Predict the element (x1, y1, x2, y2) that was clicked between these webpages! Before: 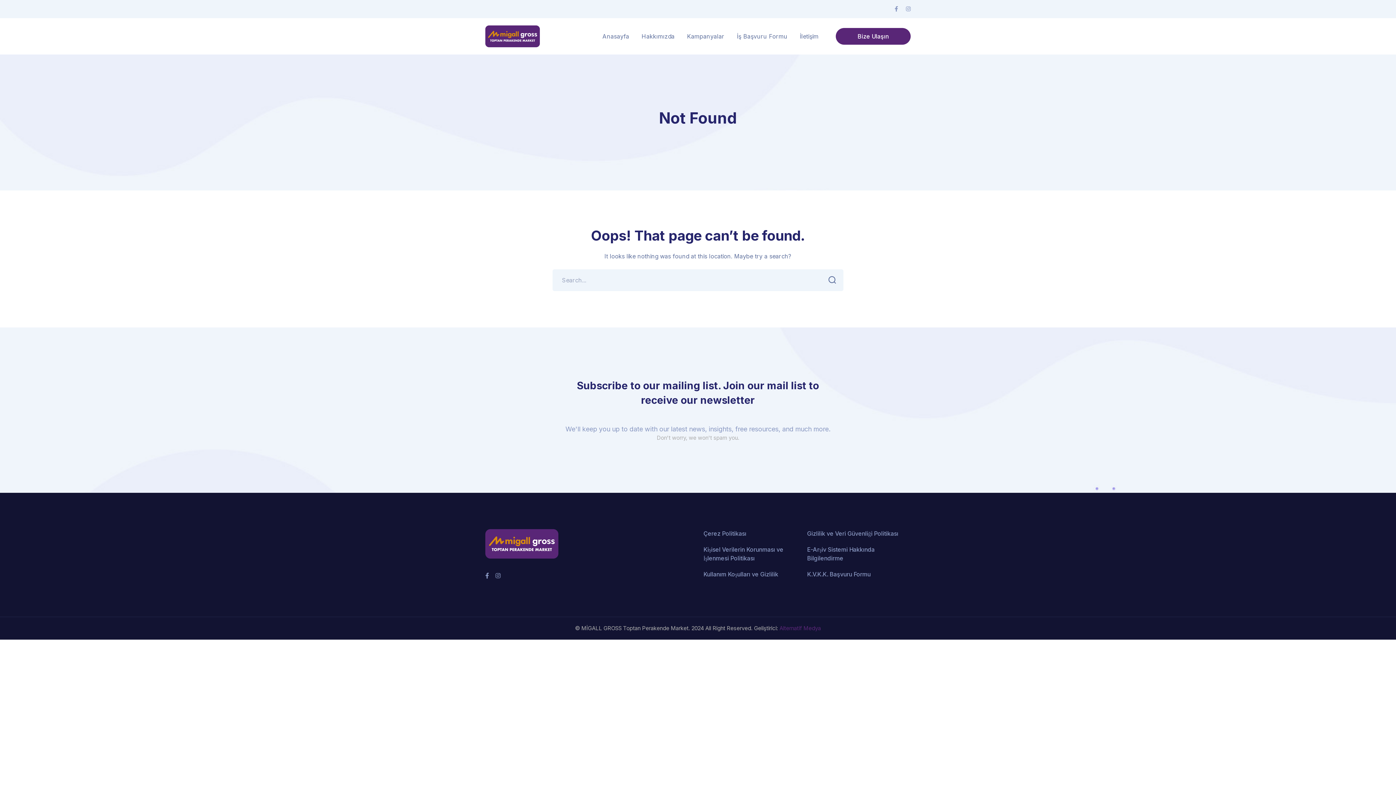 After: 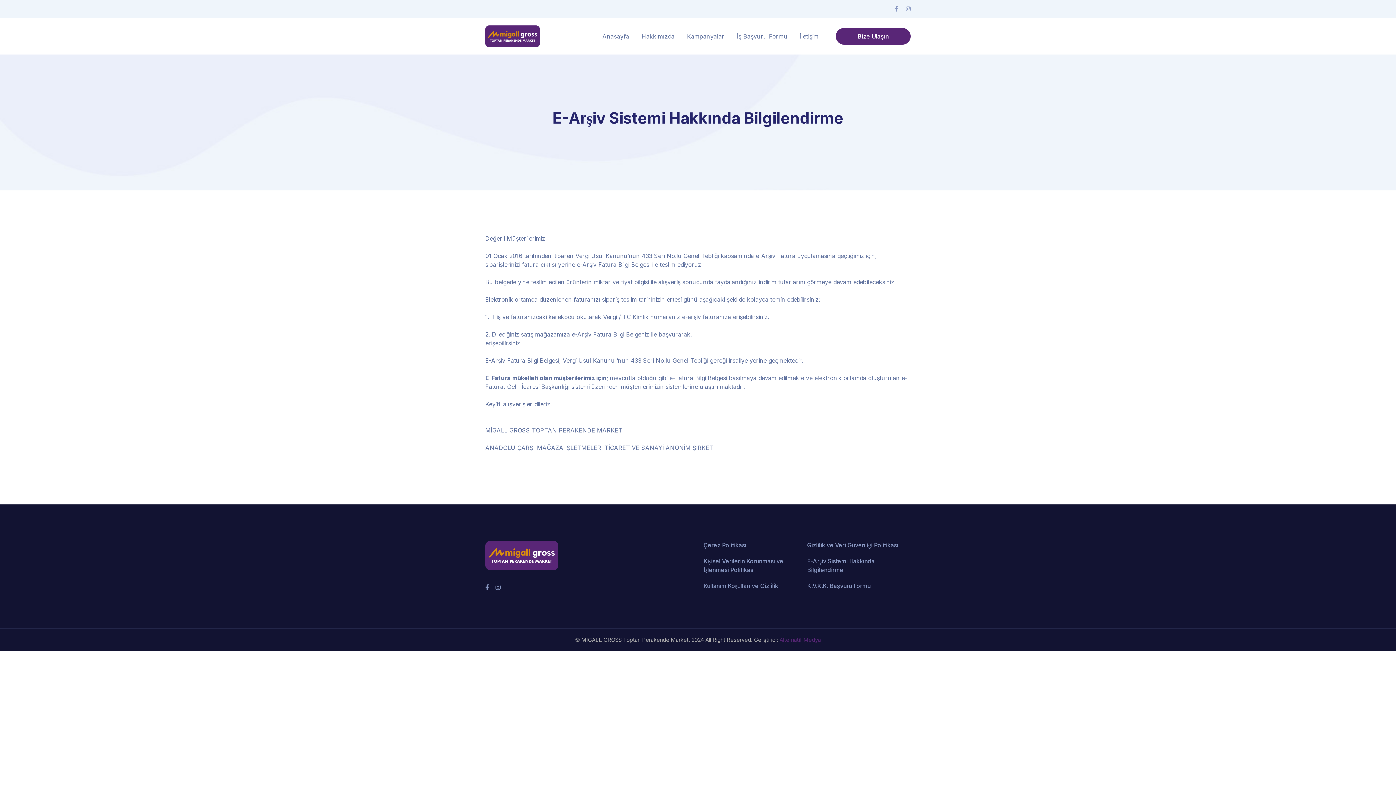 Action: label: E-Arşiv Sistemi Hakkında Bilgilendirme bbox: (807, 545, 910, 563)